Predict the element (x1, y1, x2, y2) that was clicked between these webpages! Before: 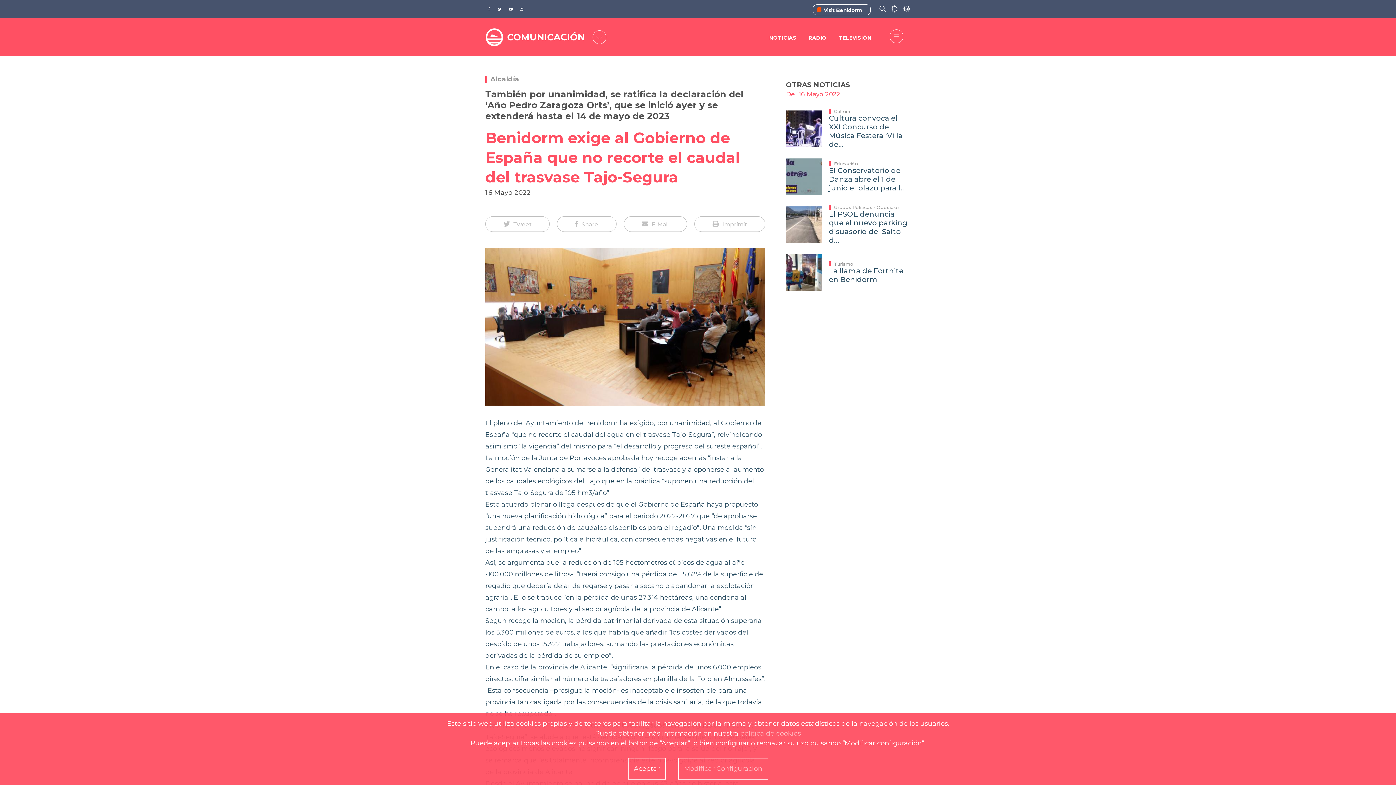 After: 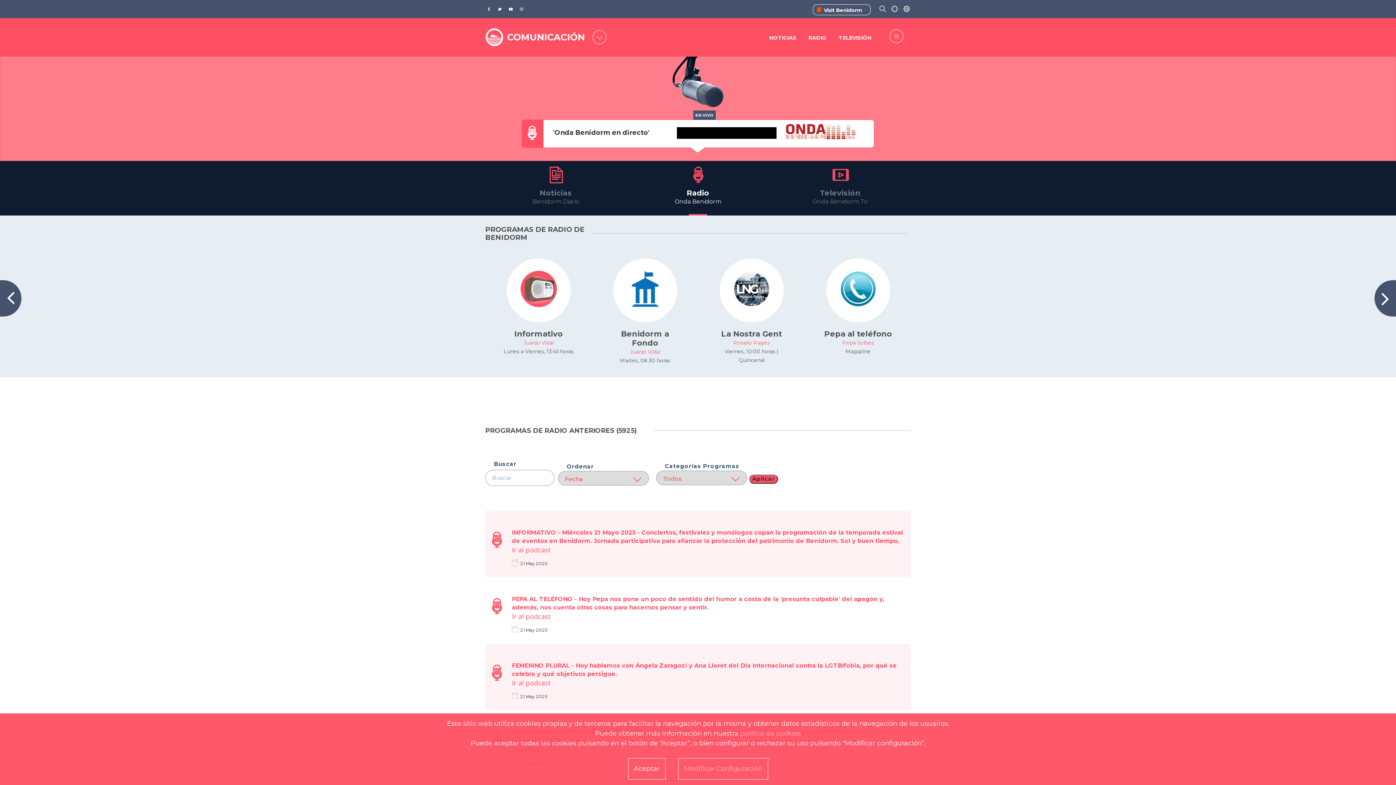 Action: label: COMUNICACIÓN bbox: (507, 31, 585, 42)